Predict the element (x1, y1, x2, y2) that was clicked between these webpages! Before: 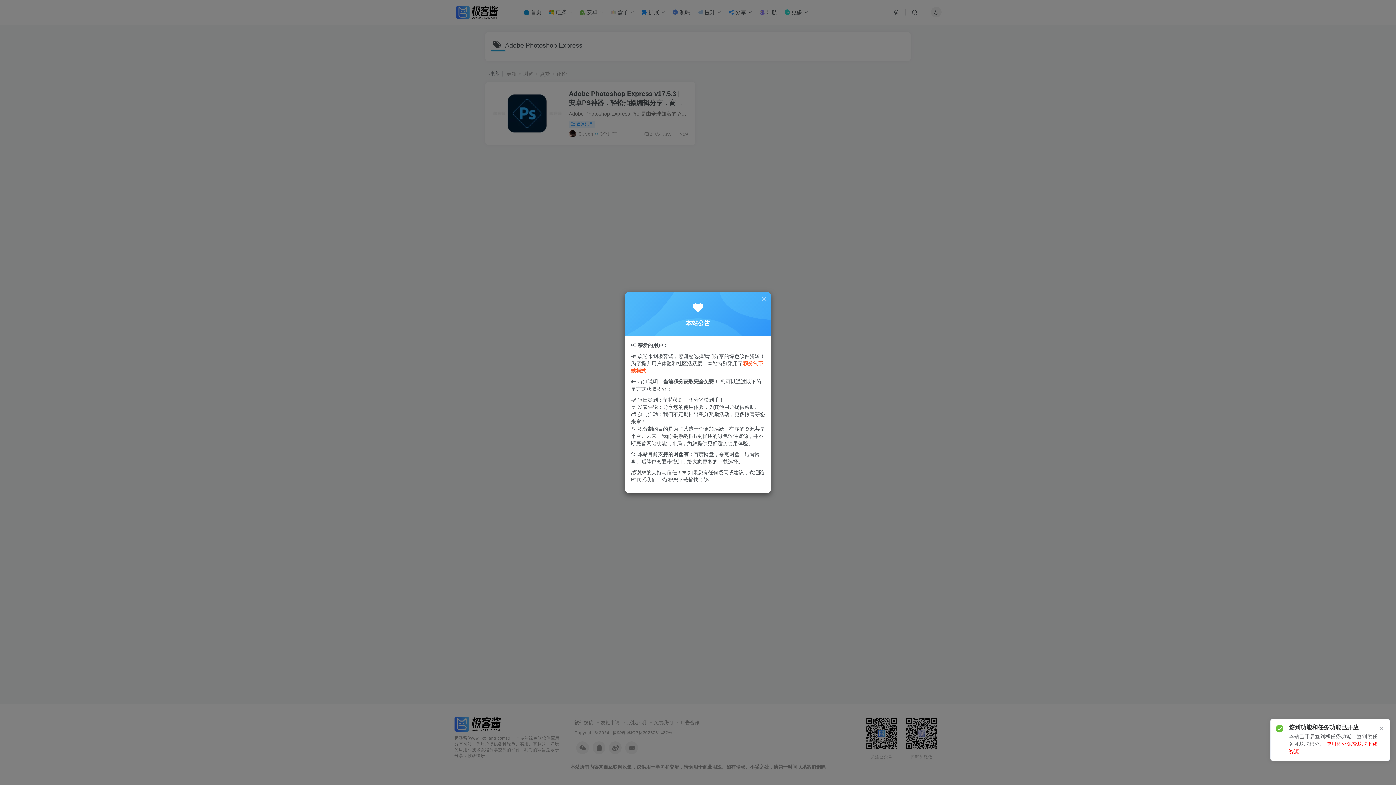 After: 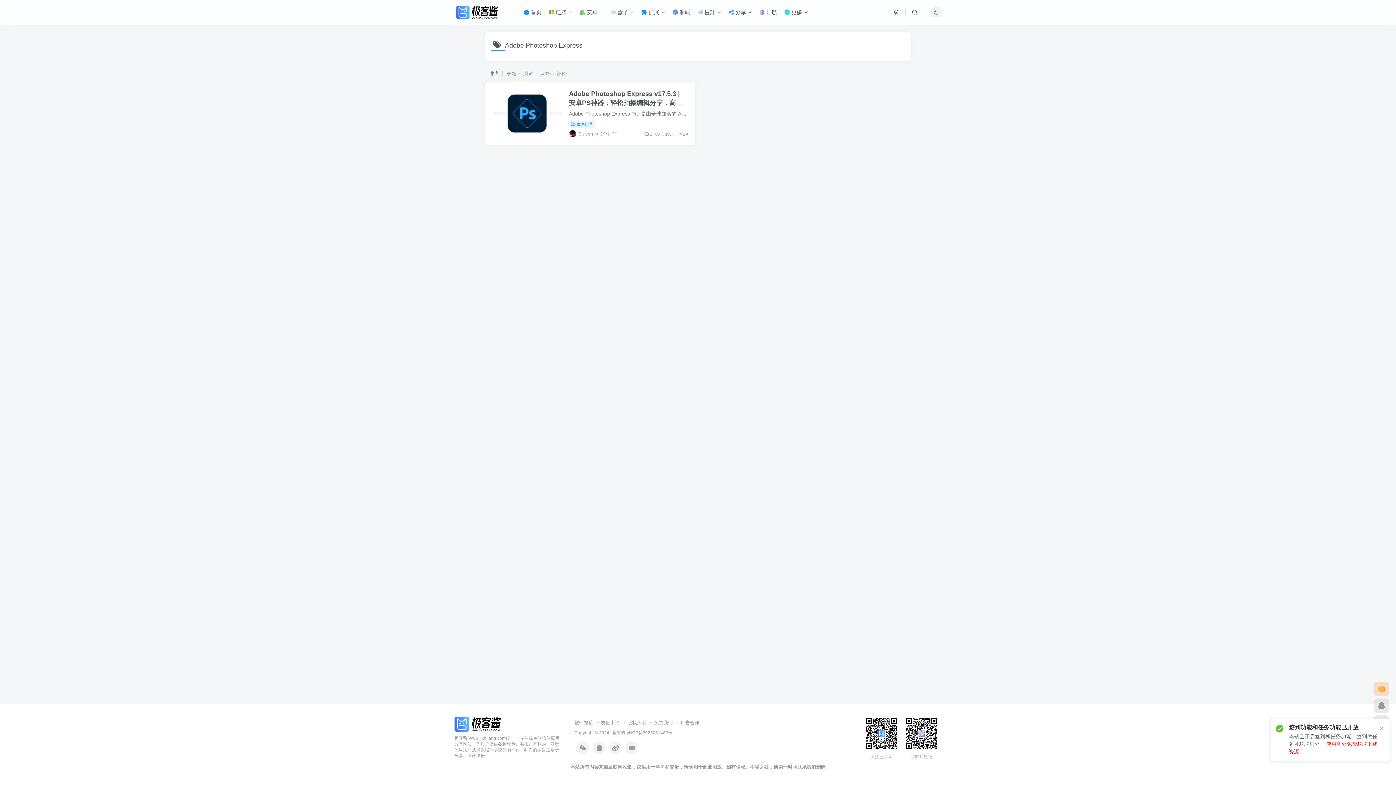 Action: bbox: (760, 296, 767, 302)